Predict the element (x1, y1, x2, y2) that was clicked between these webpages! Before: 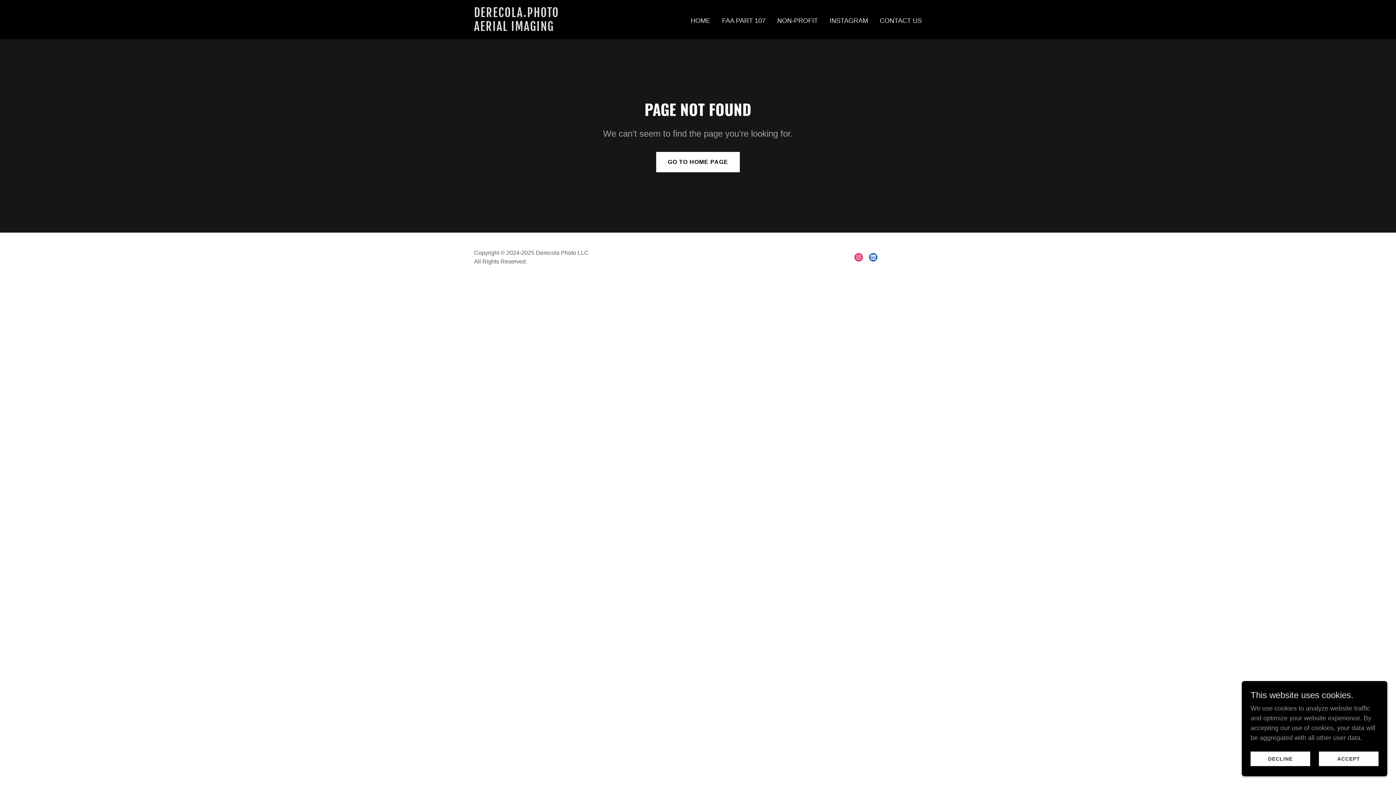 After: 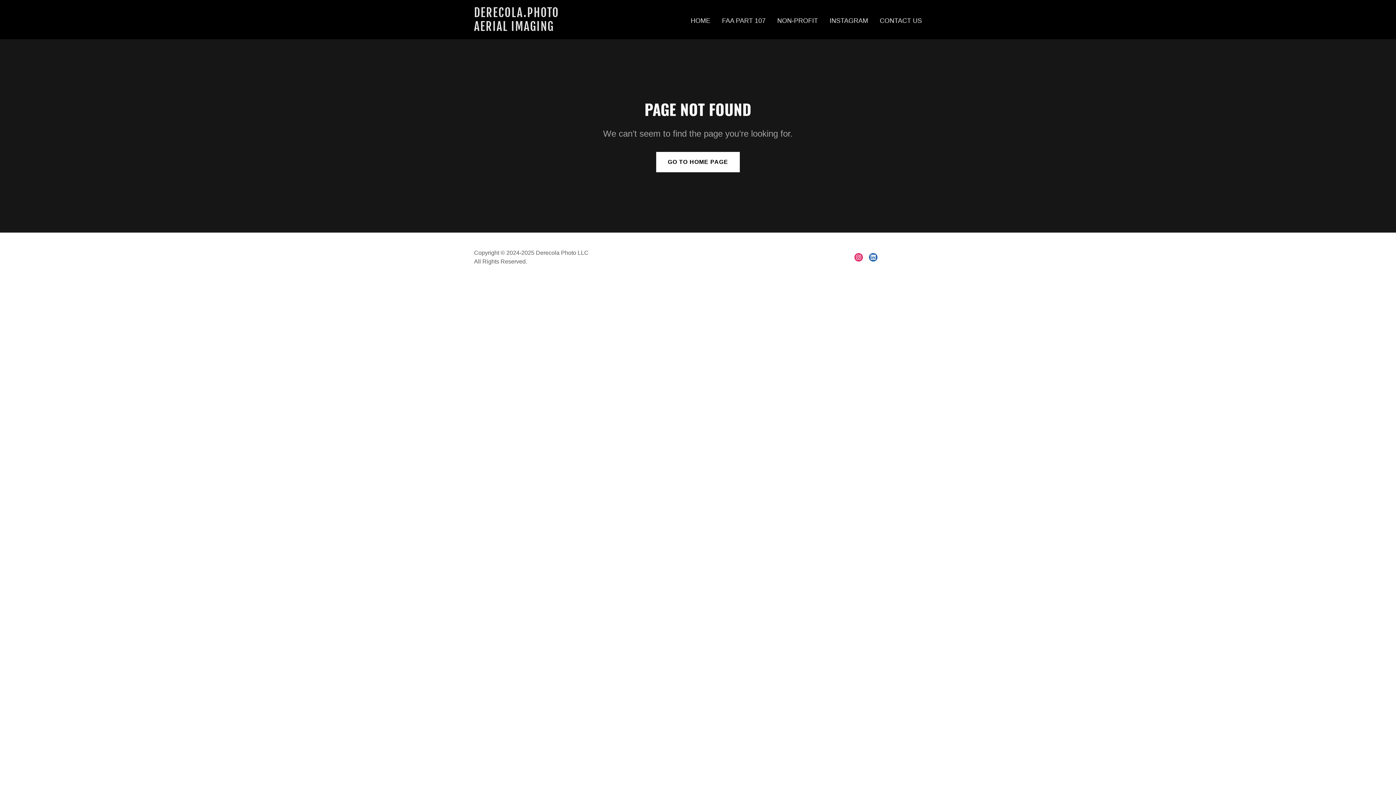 Action: bbox: (1319, 752, 1378, 766) label: ACCEPT